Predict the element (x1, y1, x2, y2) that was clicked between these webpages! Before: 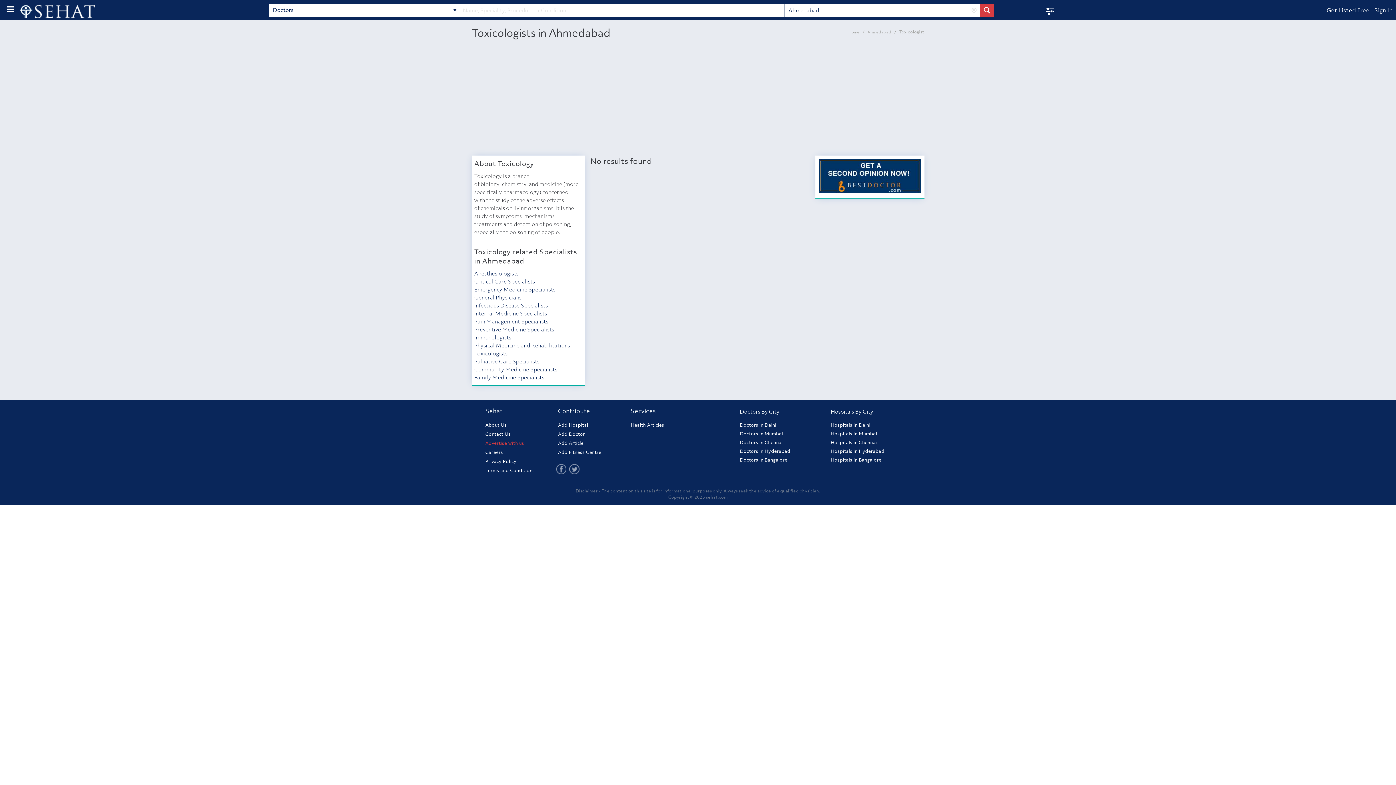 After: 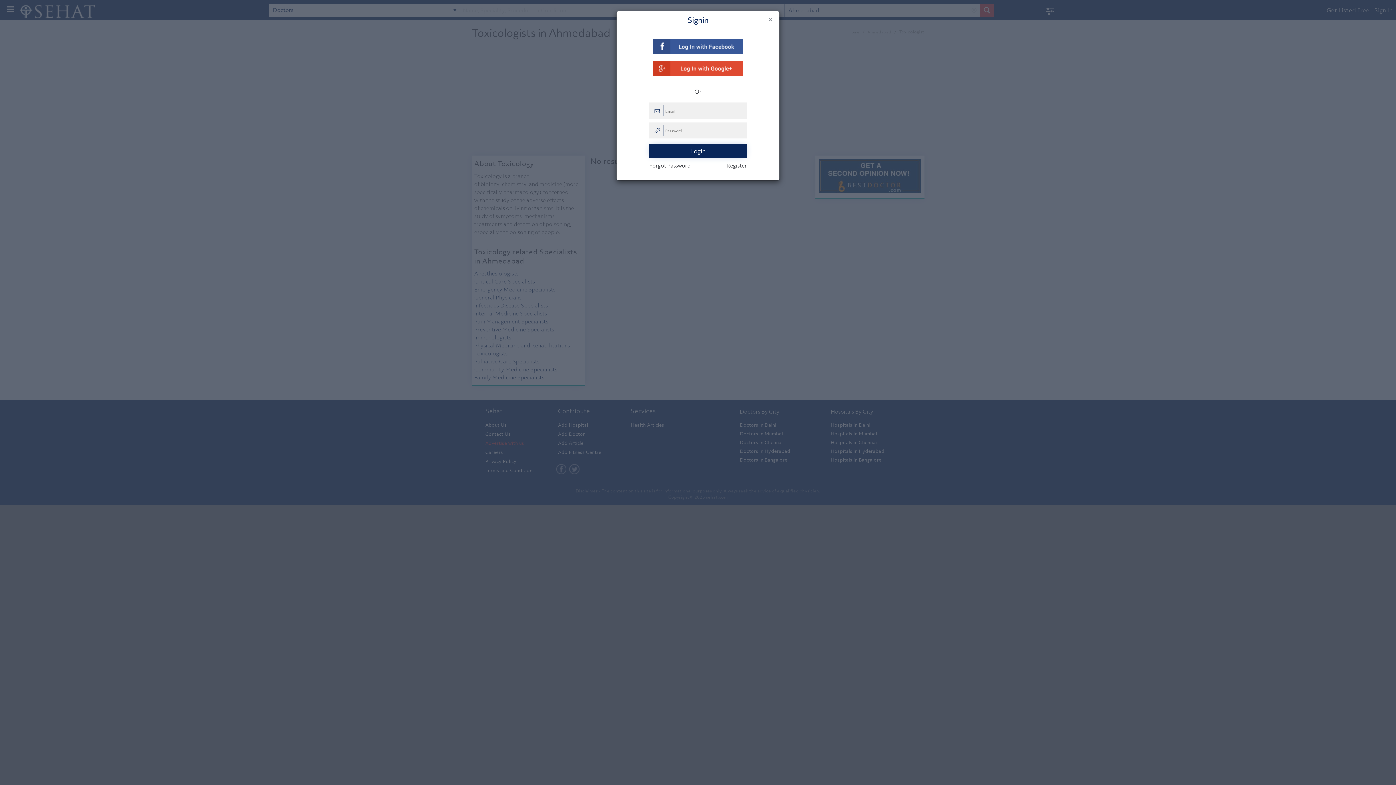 Action: bbox: (1369, 3, 1393, 17) label: Sign In